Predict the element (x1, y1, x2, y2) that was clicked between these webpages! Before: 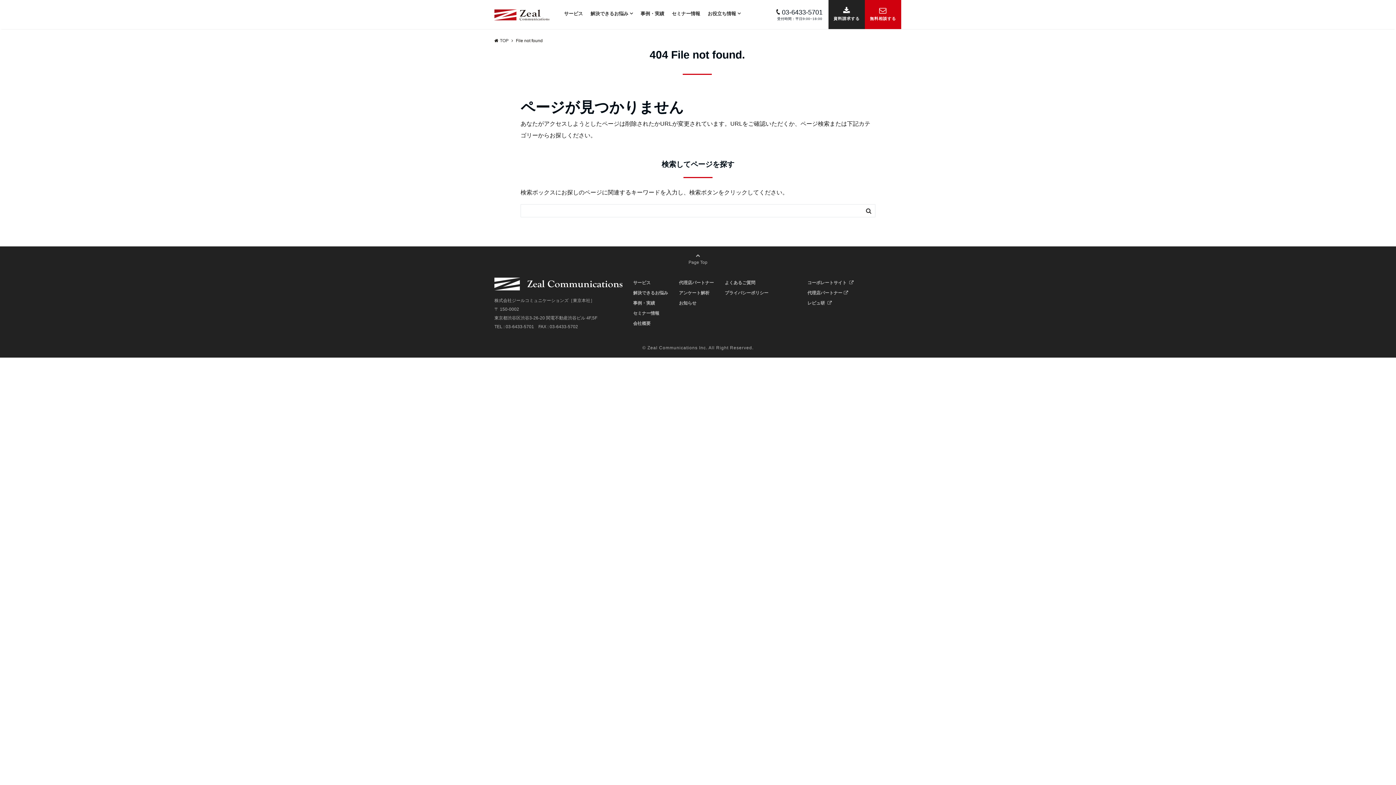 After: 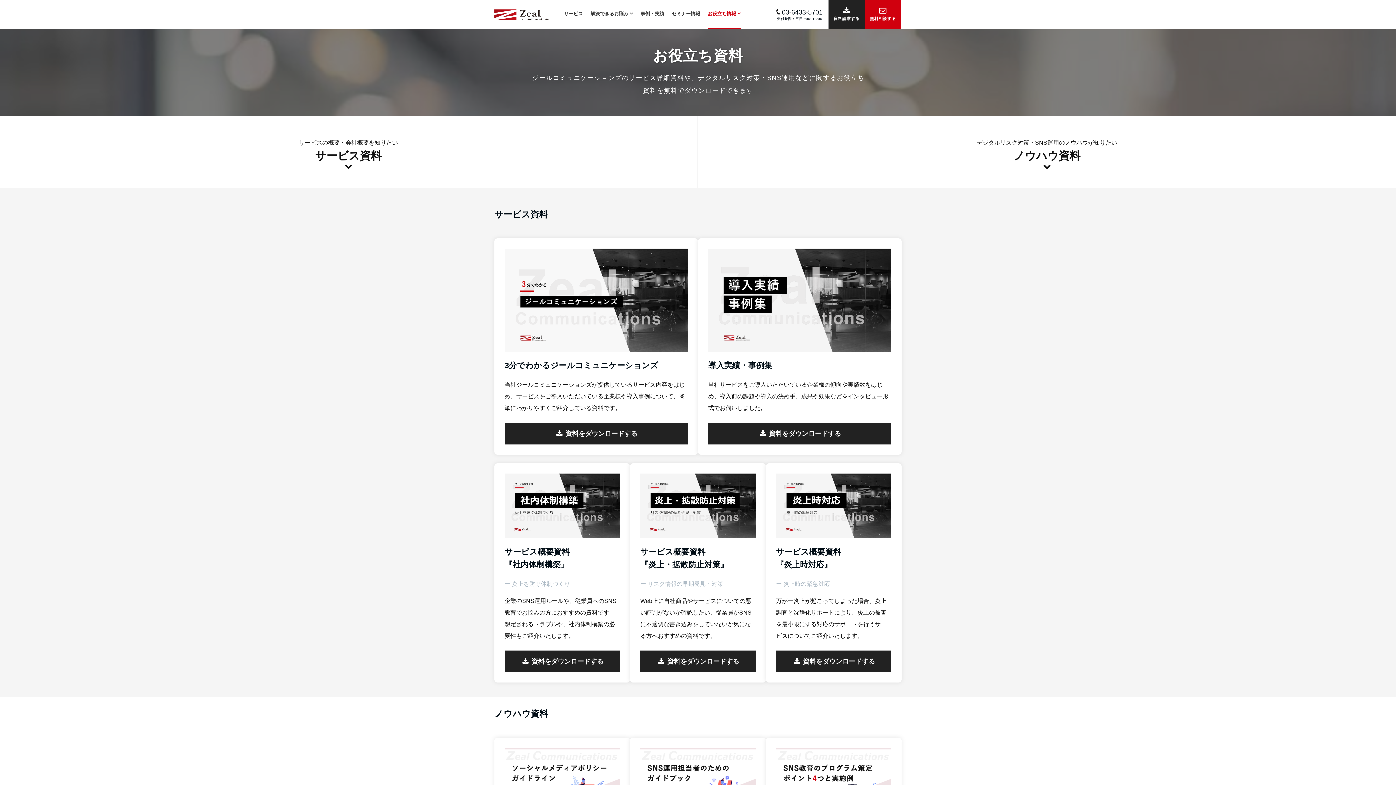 Action: bbox: (707, 0, 741, 27) label: お役立ち情報